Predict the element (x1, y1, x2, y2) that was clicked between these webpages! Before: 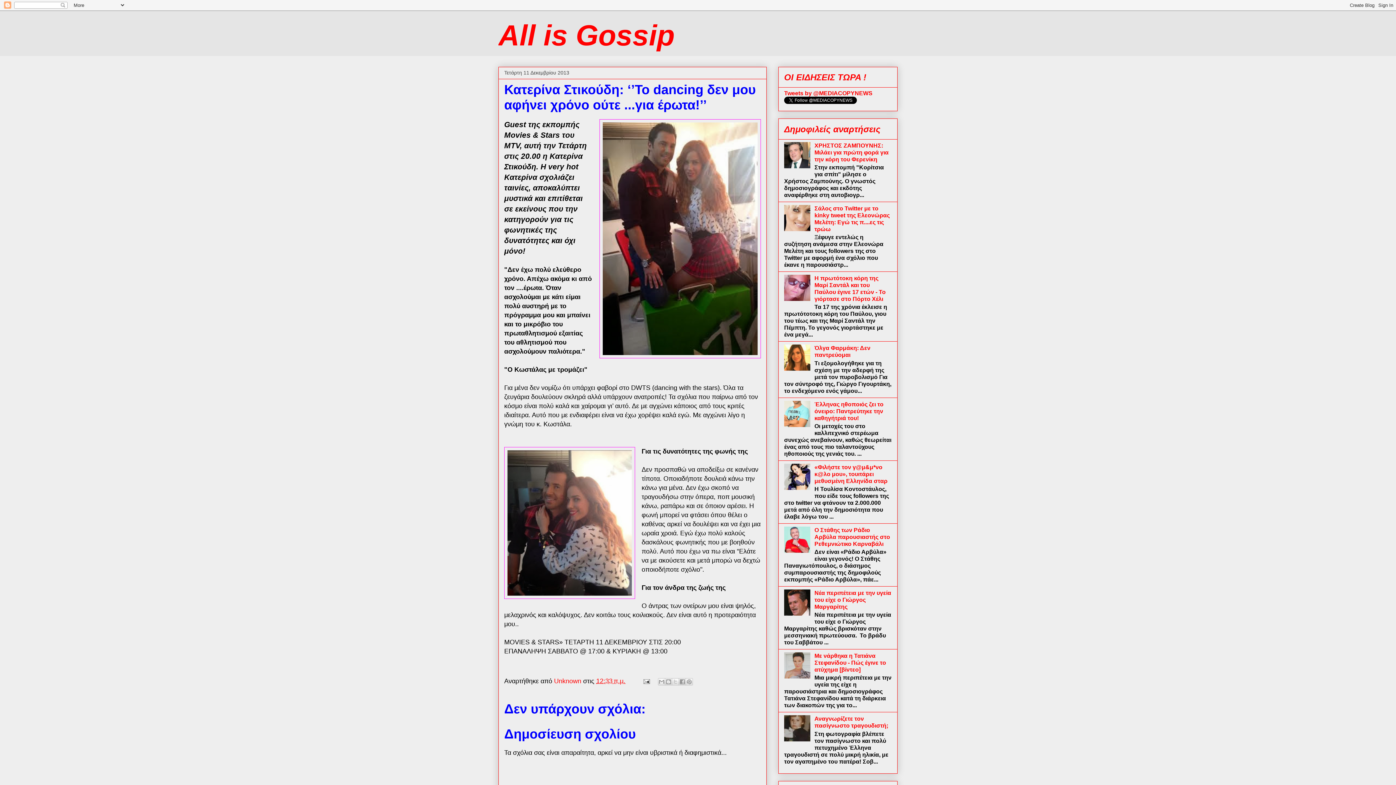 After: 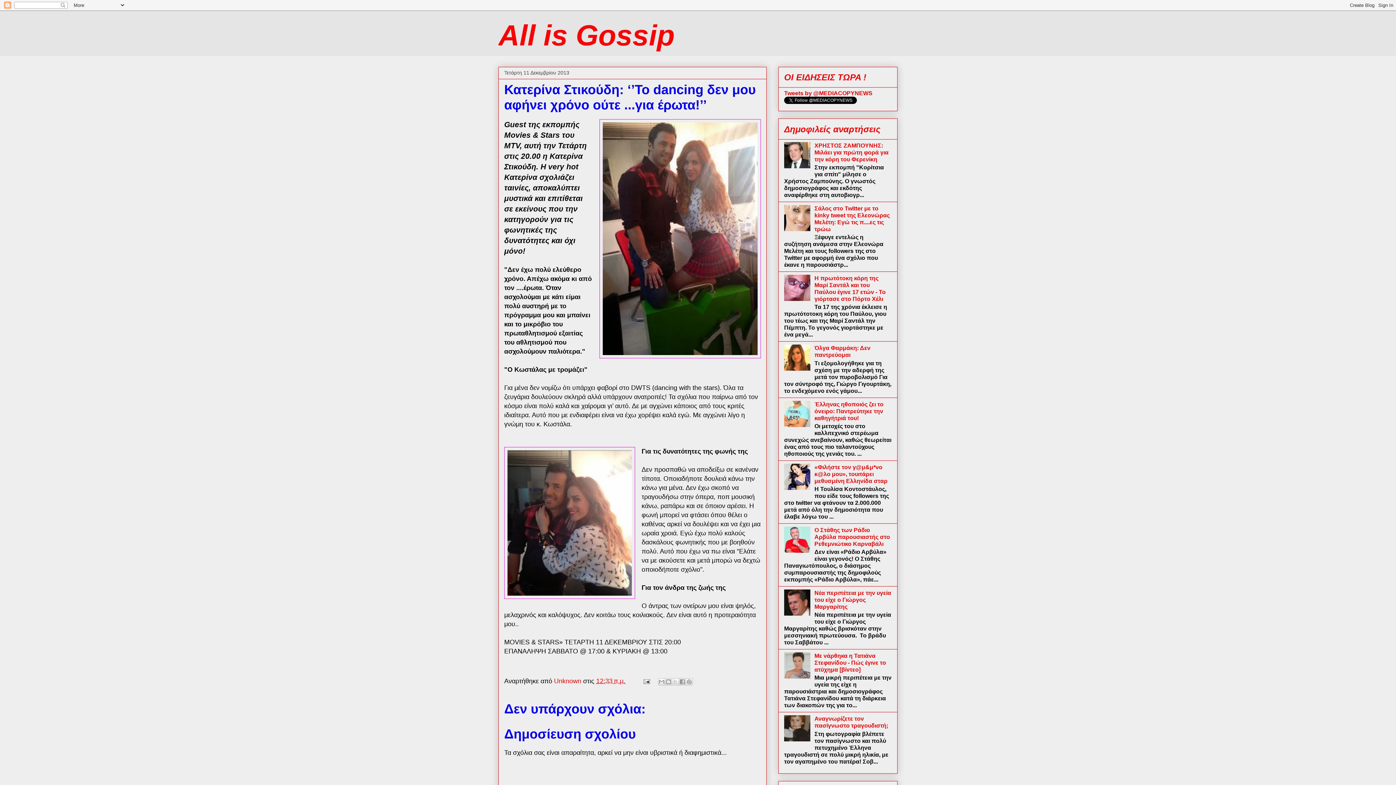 Action: bbox: (784, 226, 812, 232)